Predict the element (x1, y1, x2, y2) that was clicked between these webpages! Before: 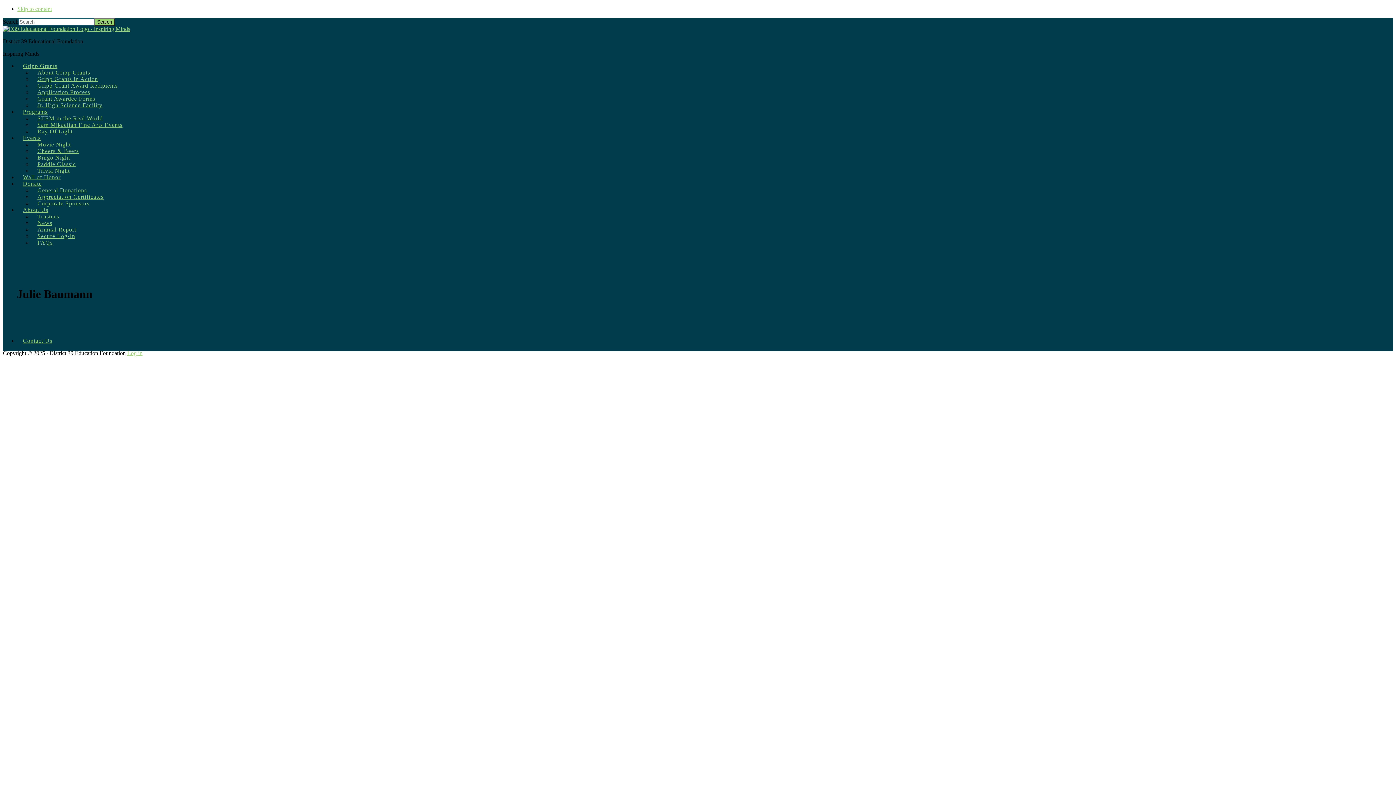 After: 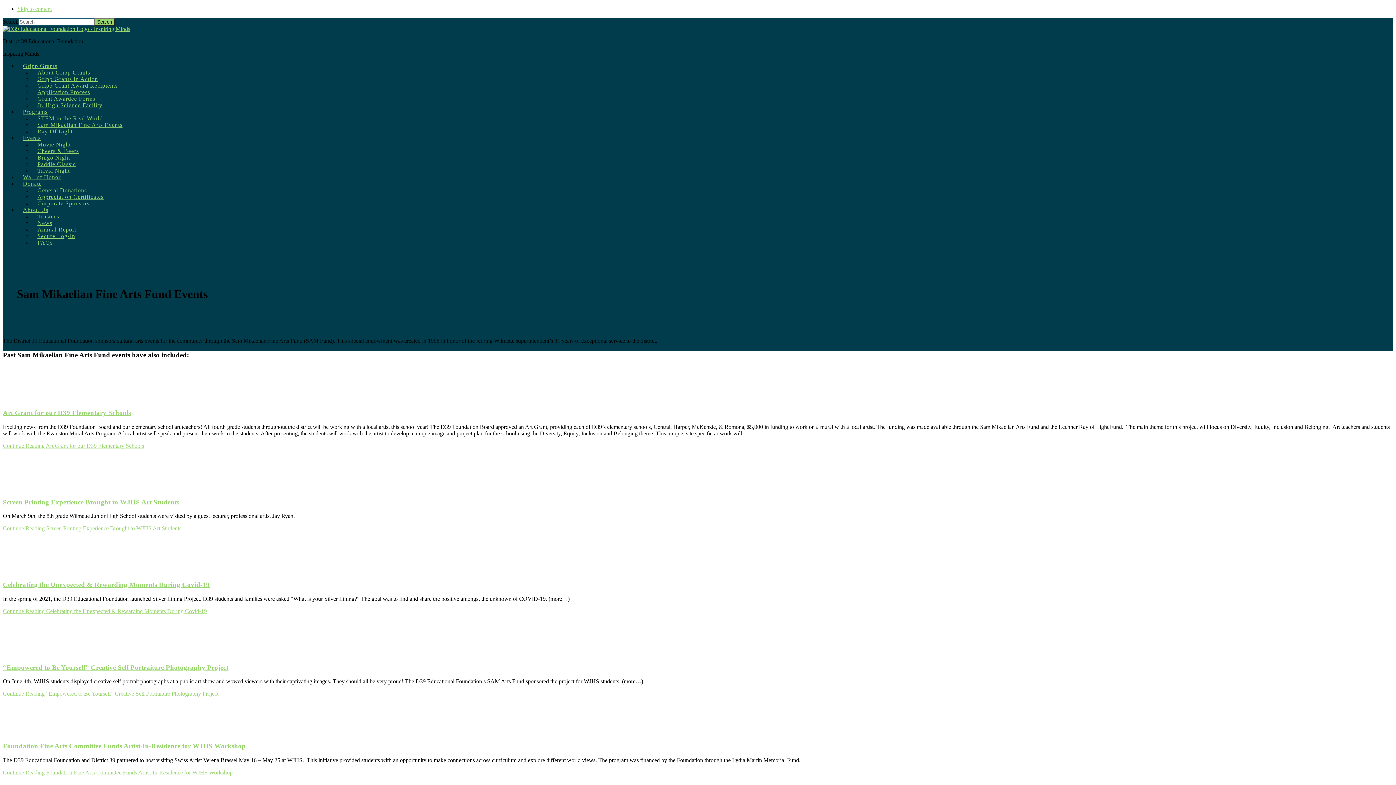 Action: bbox: (32, 114, 128, 135) label: Sam Mikaelian Fine Arts Events